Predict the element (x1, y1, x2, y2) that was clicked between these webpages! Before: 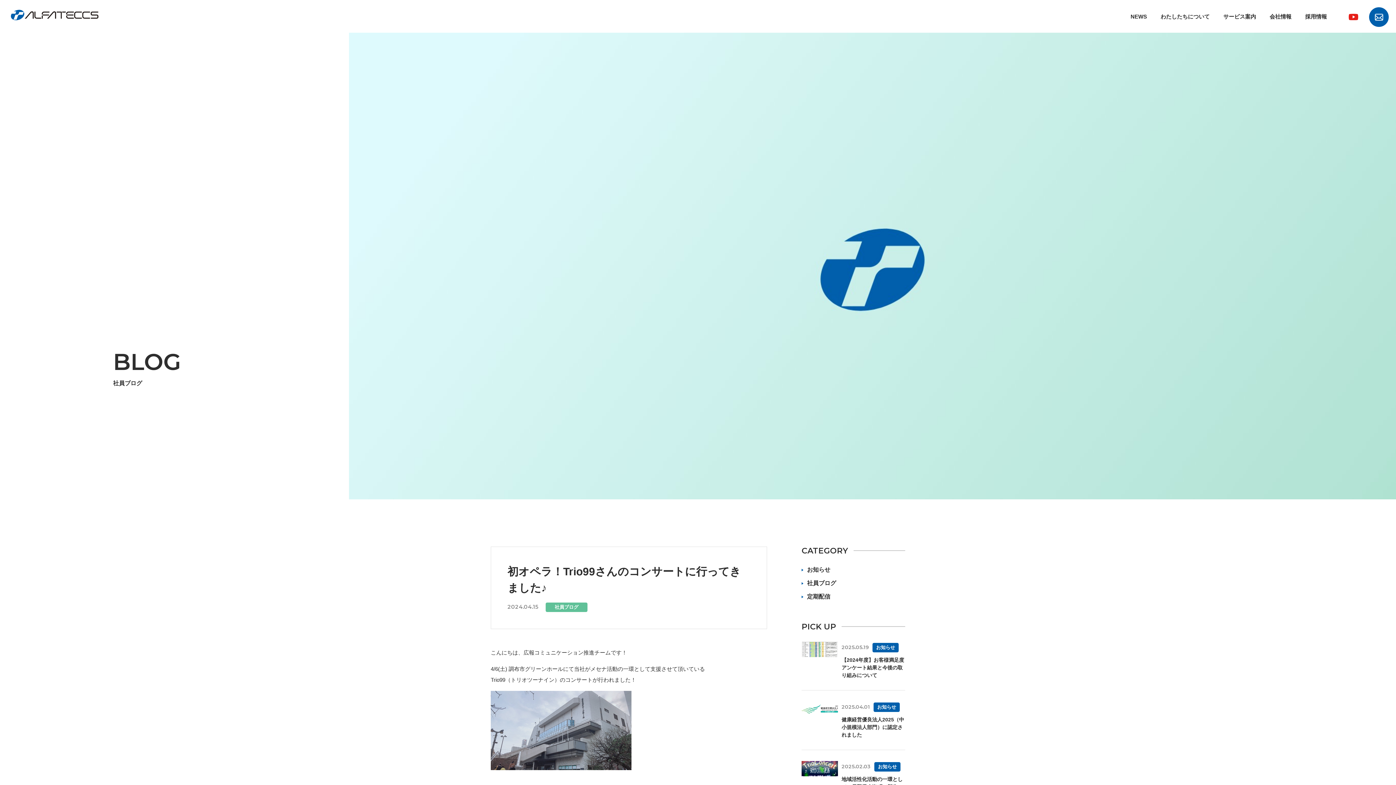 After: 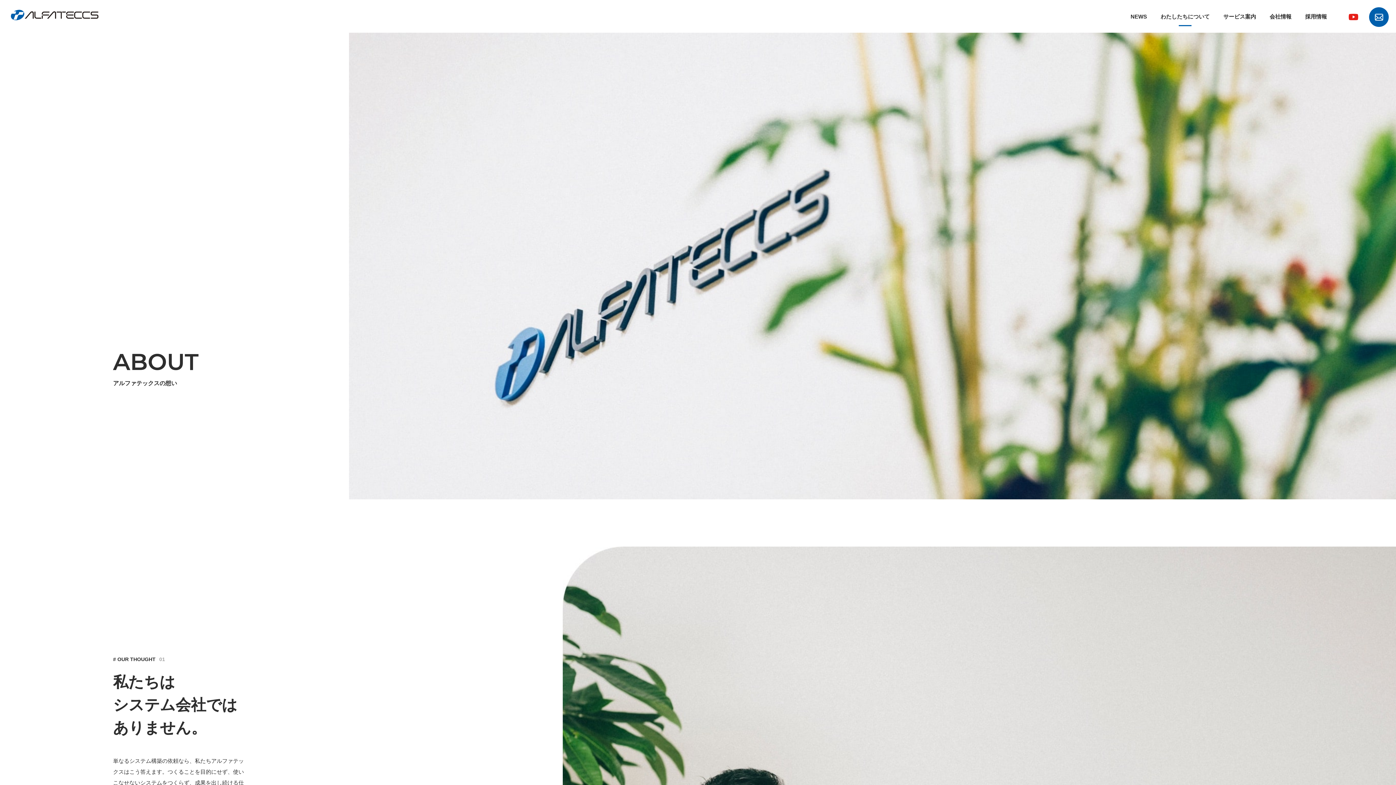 Action: label: わたしたちについて bbox: (1160, 12, 1210, 31)